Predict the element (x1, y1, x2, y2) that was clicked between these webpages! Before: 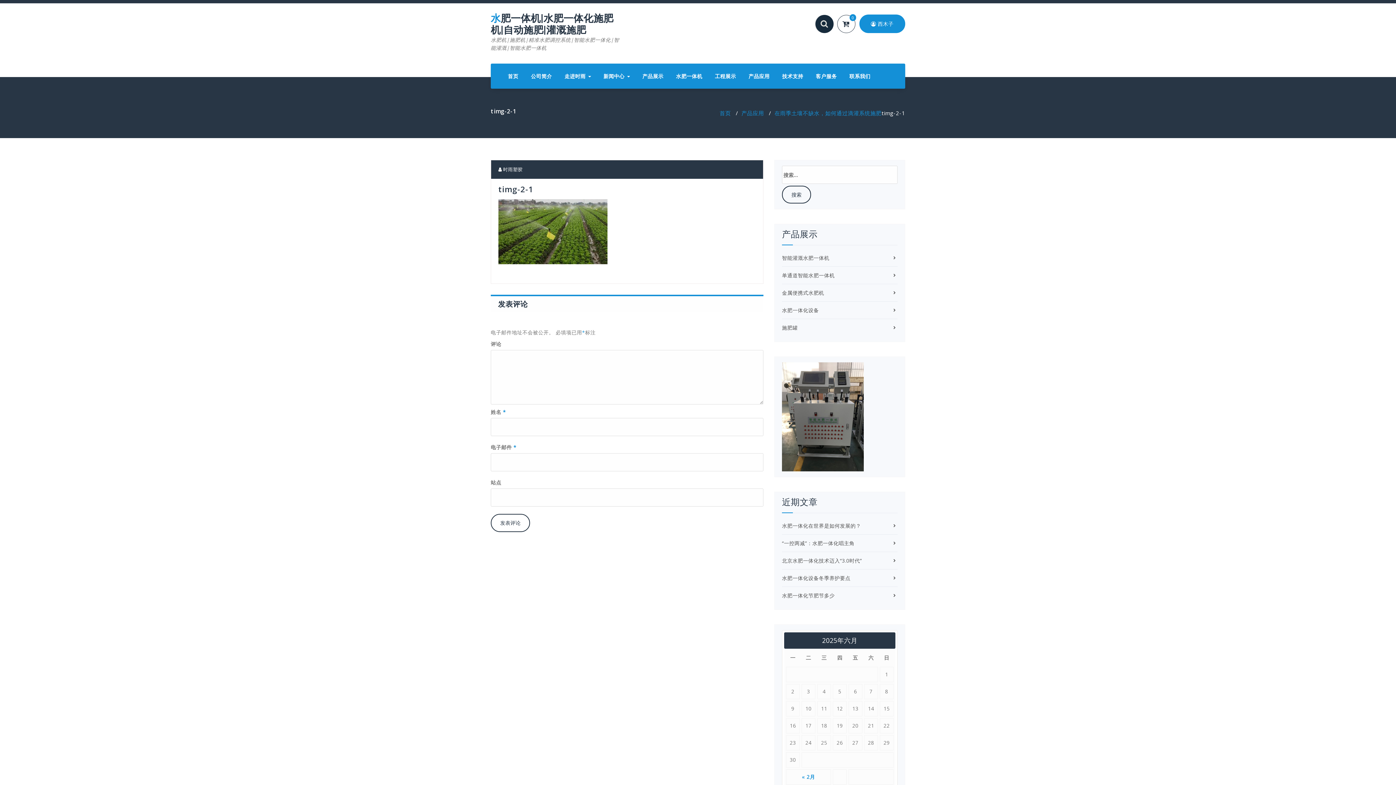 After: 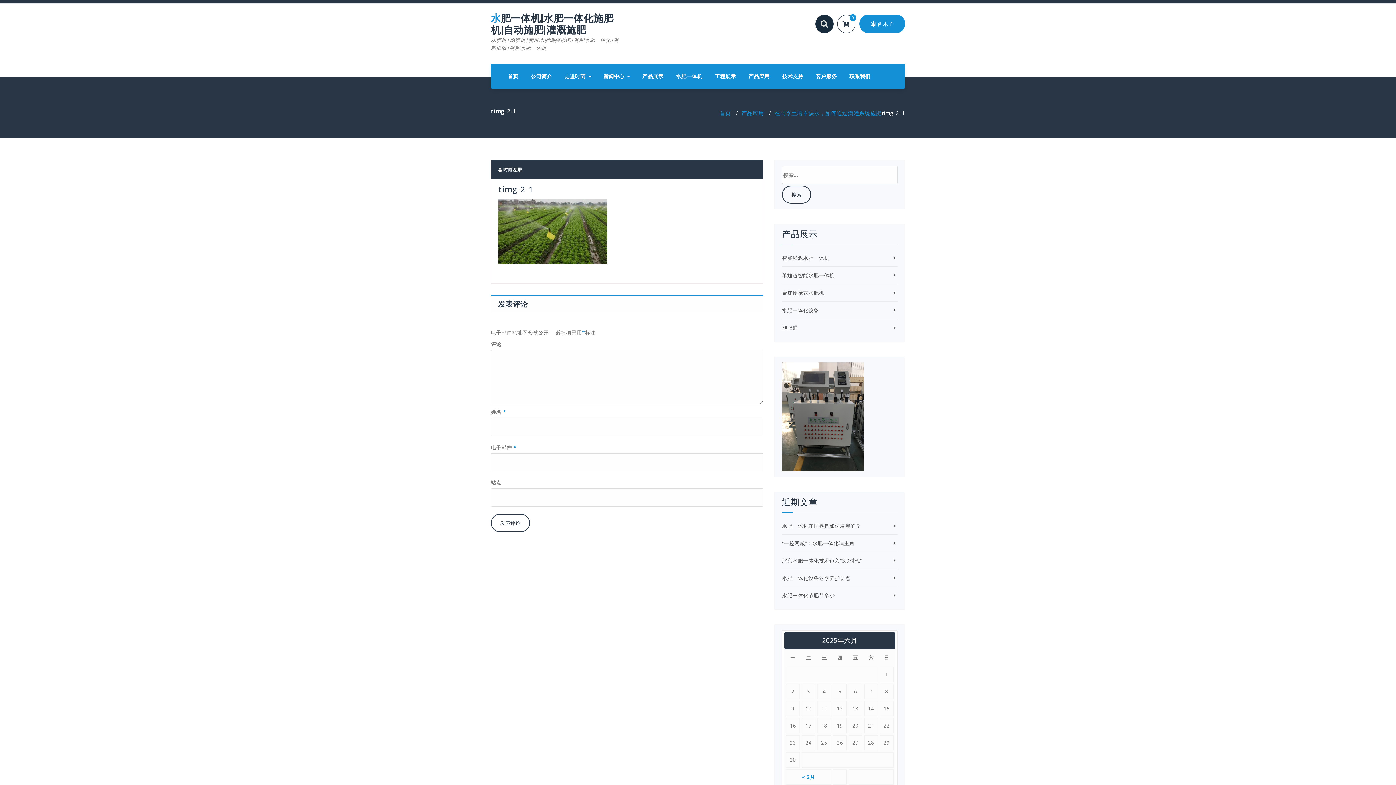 Action: label:  西木子 bbox: (859, 14, 905, 33)